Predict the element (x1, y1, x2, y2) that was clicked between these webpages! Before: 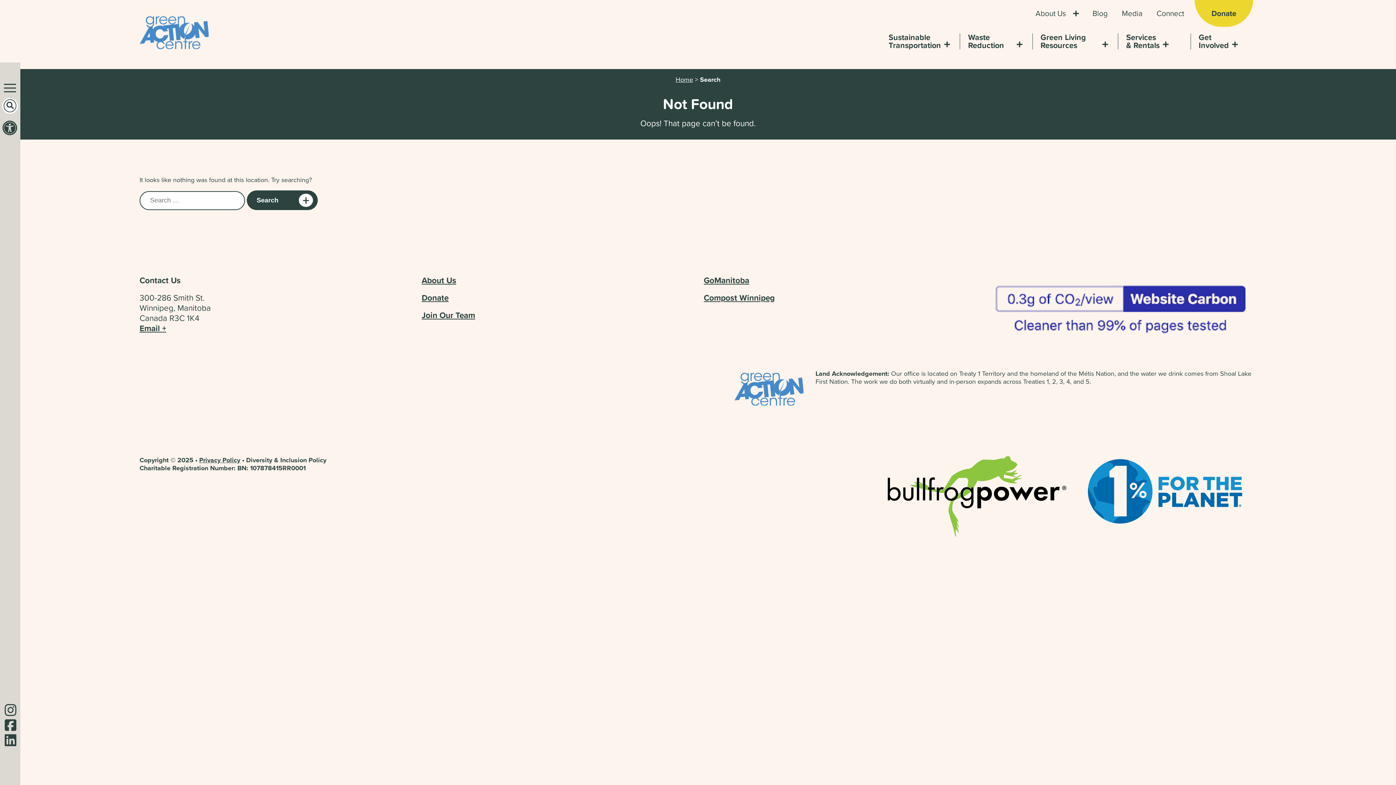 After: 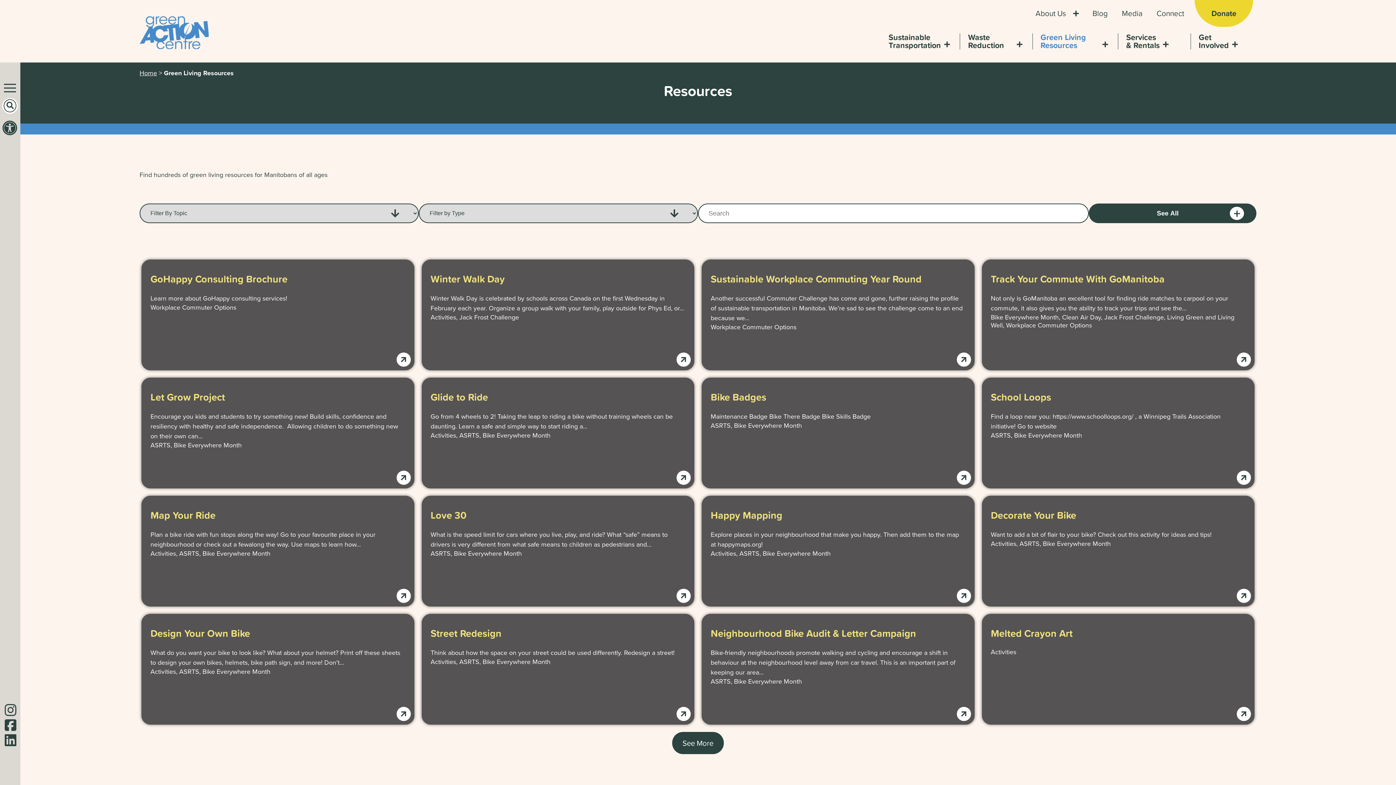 Action: bbox: (1032, 33, 1099, 49) label: Green Living Resources